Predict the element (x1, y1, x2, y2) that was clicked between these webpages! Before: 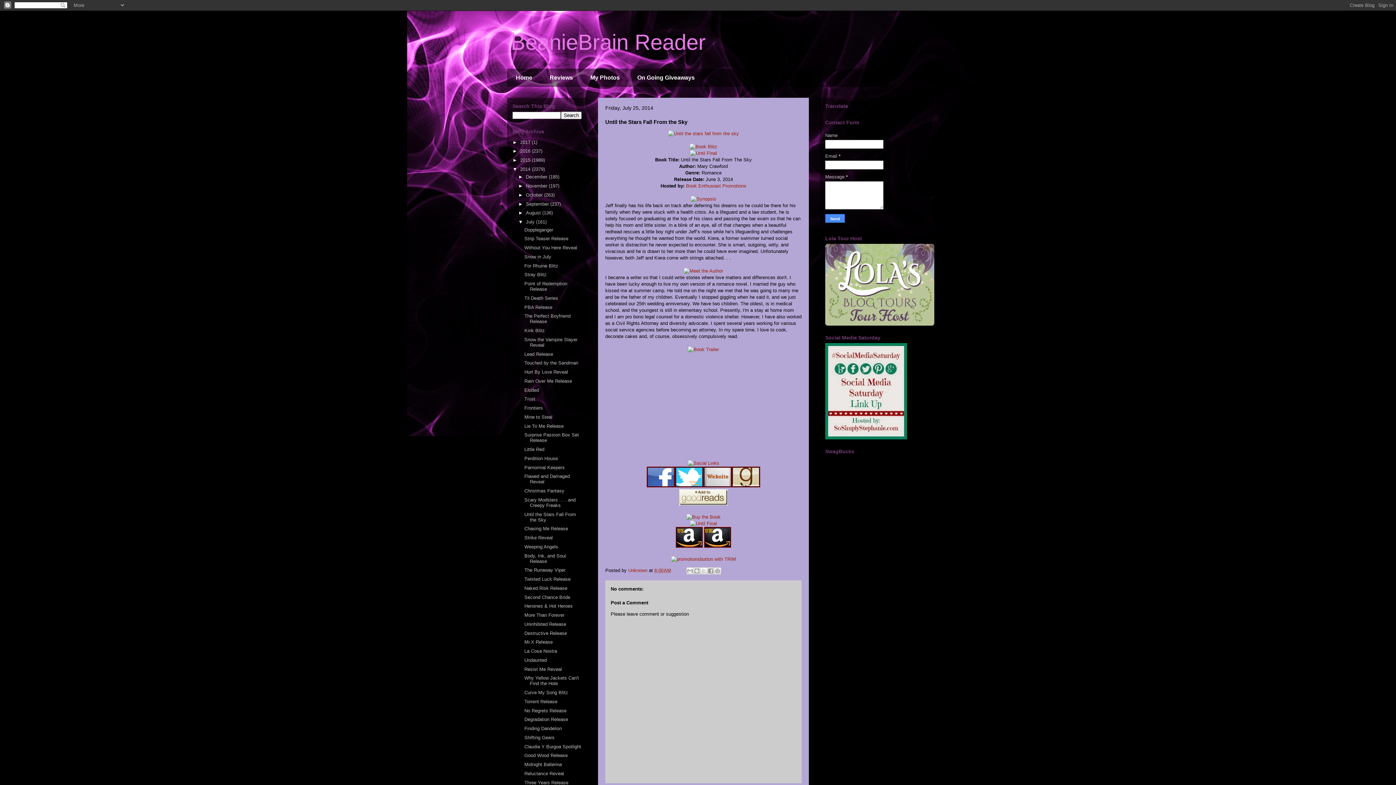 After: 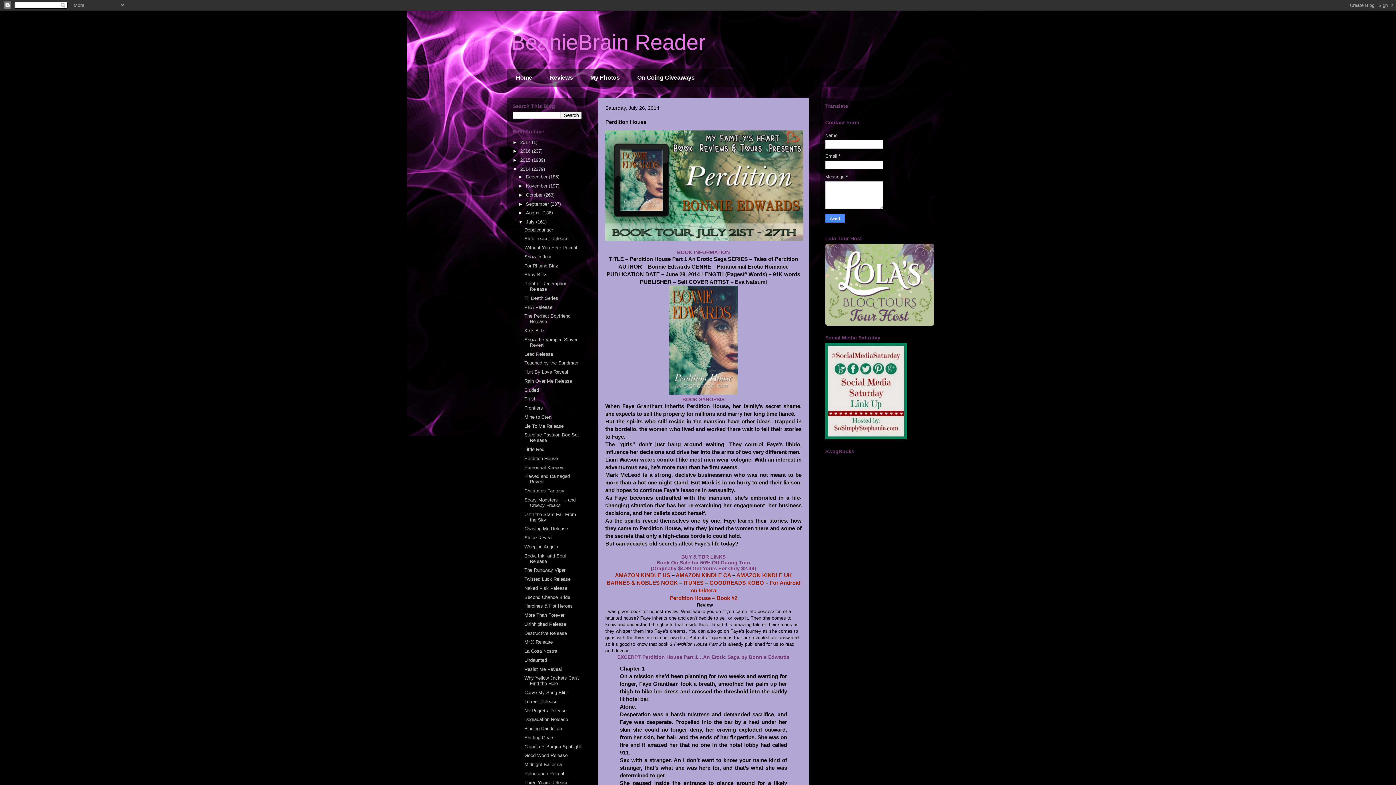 Action: label: Perdition House bbox: (524, 455, 557, 461)